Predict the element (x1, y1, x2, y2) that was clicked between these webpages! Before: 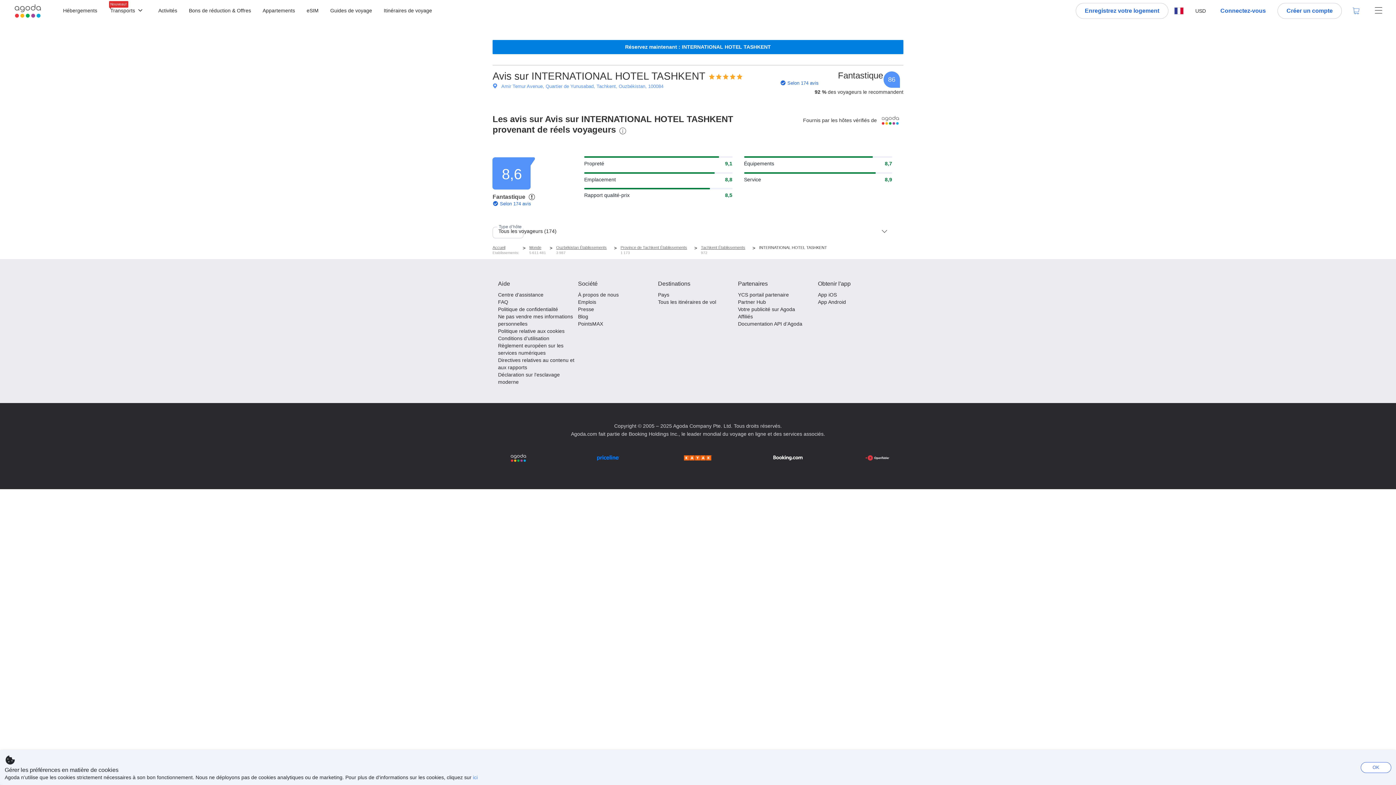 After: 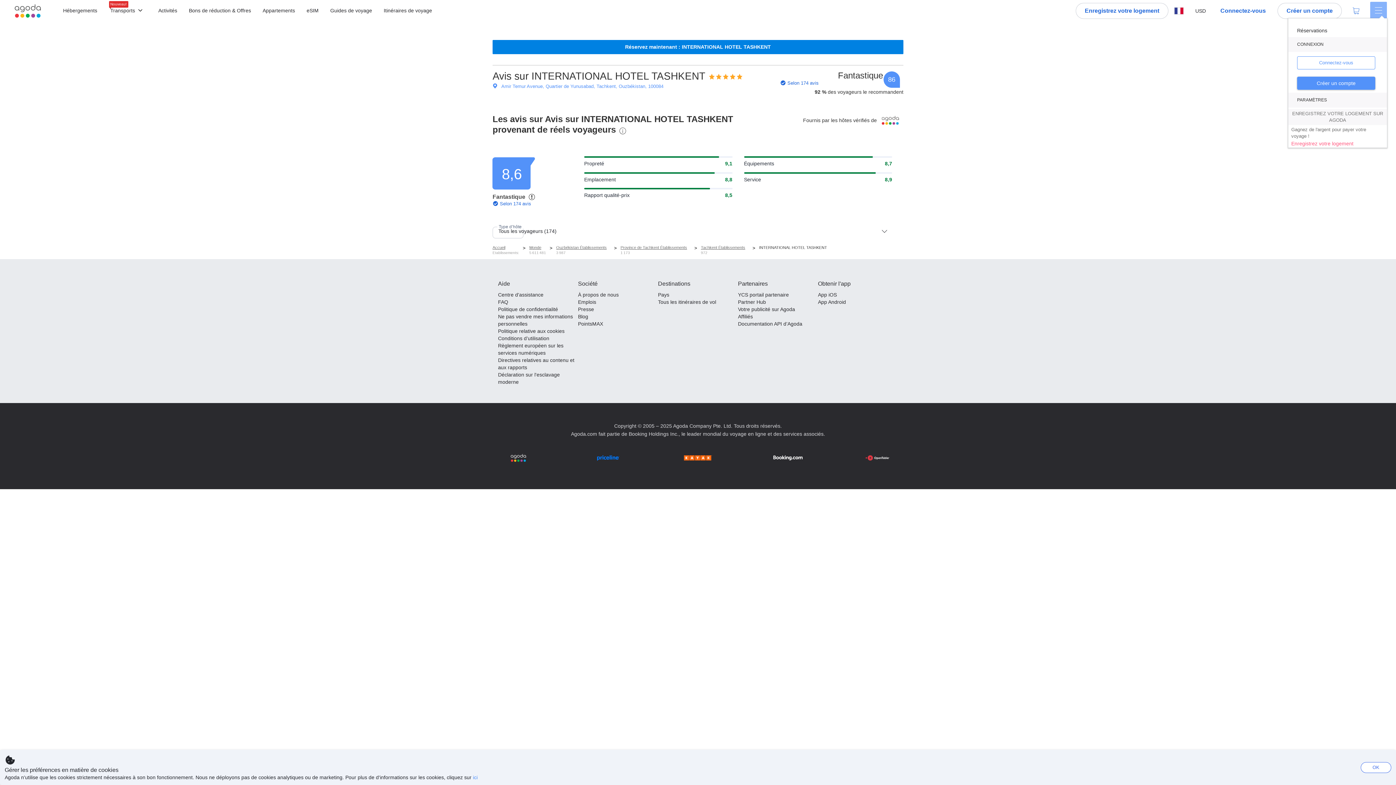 Action: label: Menu bbox: (1370, 1, 1387, 20)